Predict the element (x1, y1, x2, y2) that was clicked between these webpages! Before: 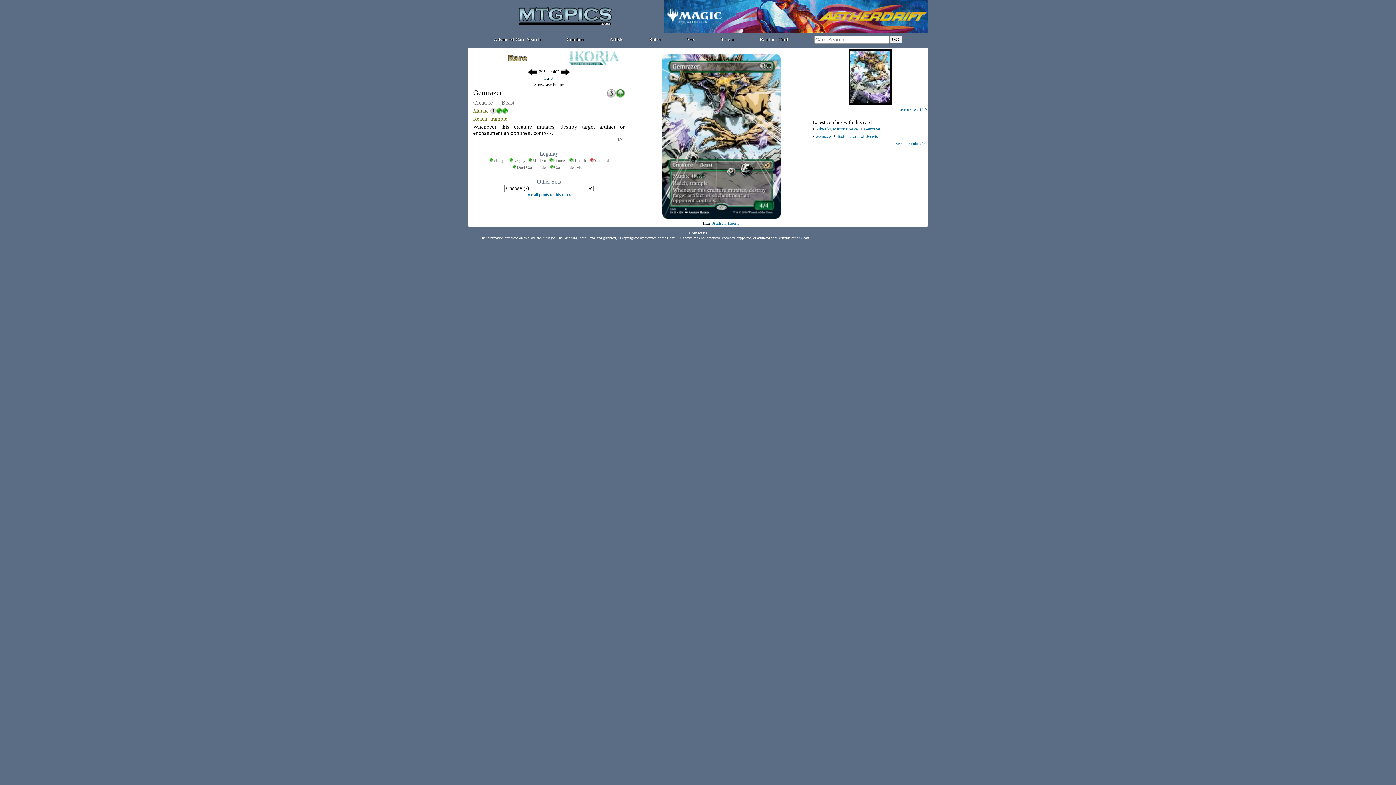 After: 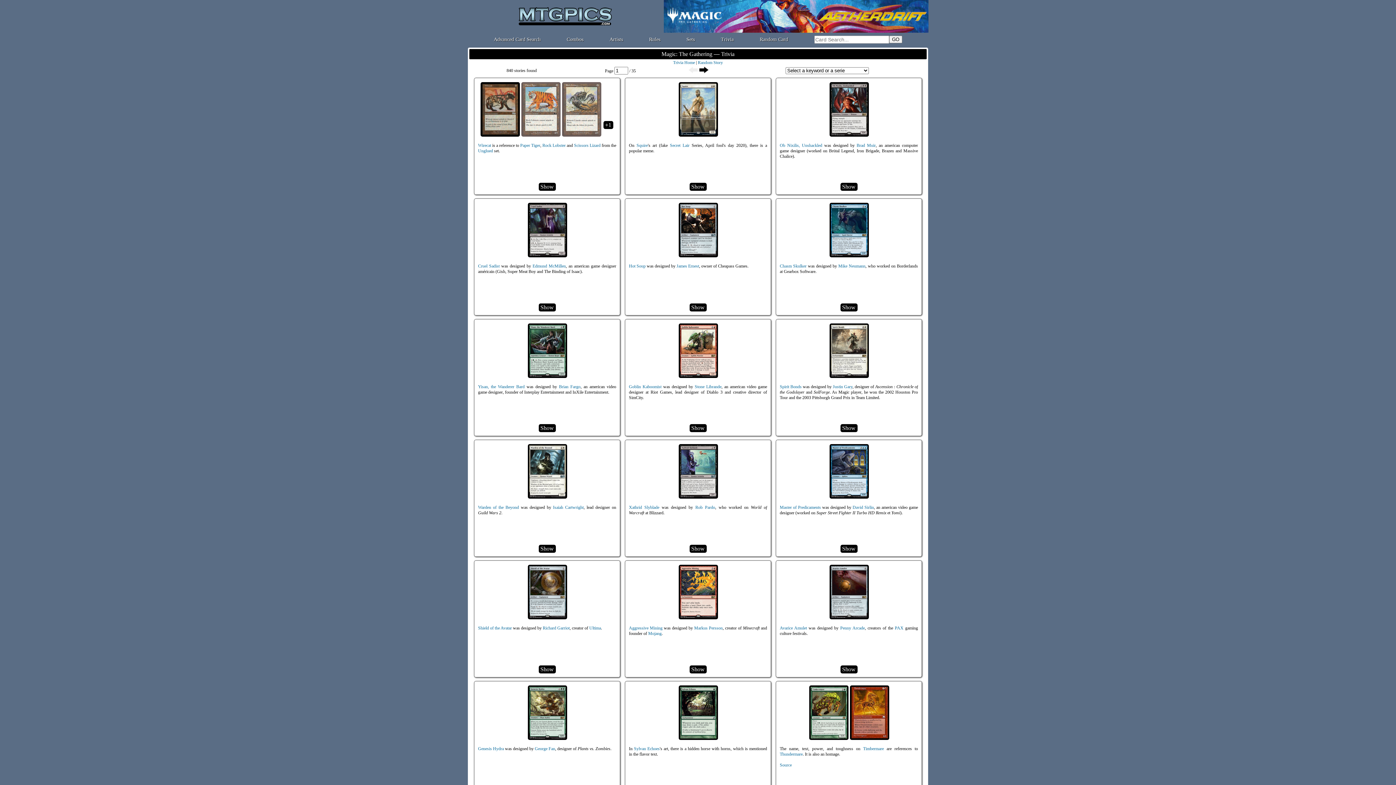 Action: label: Trivia bbox: (721, 36, 733, 42)